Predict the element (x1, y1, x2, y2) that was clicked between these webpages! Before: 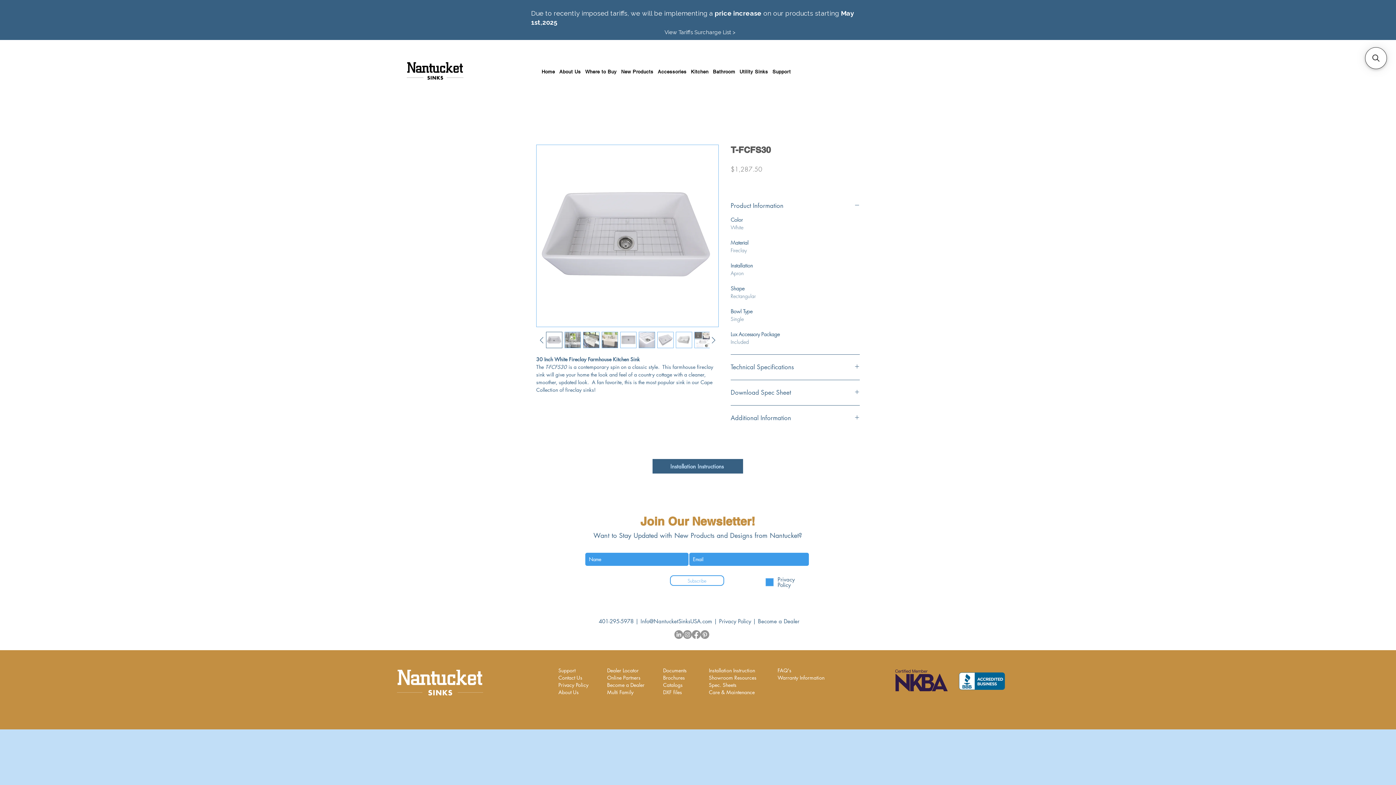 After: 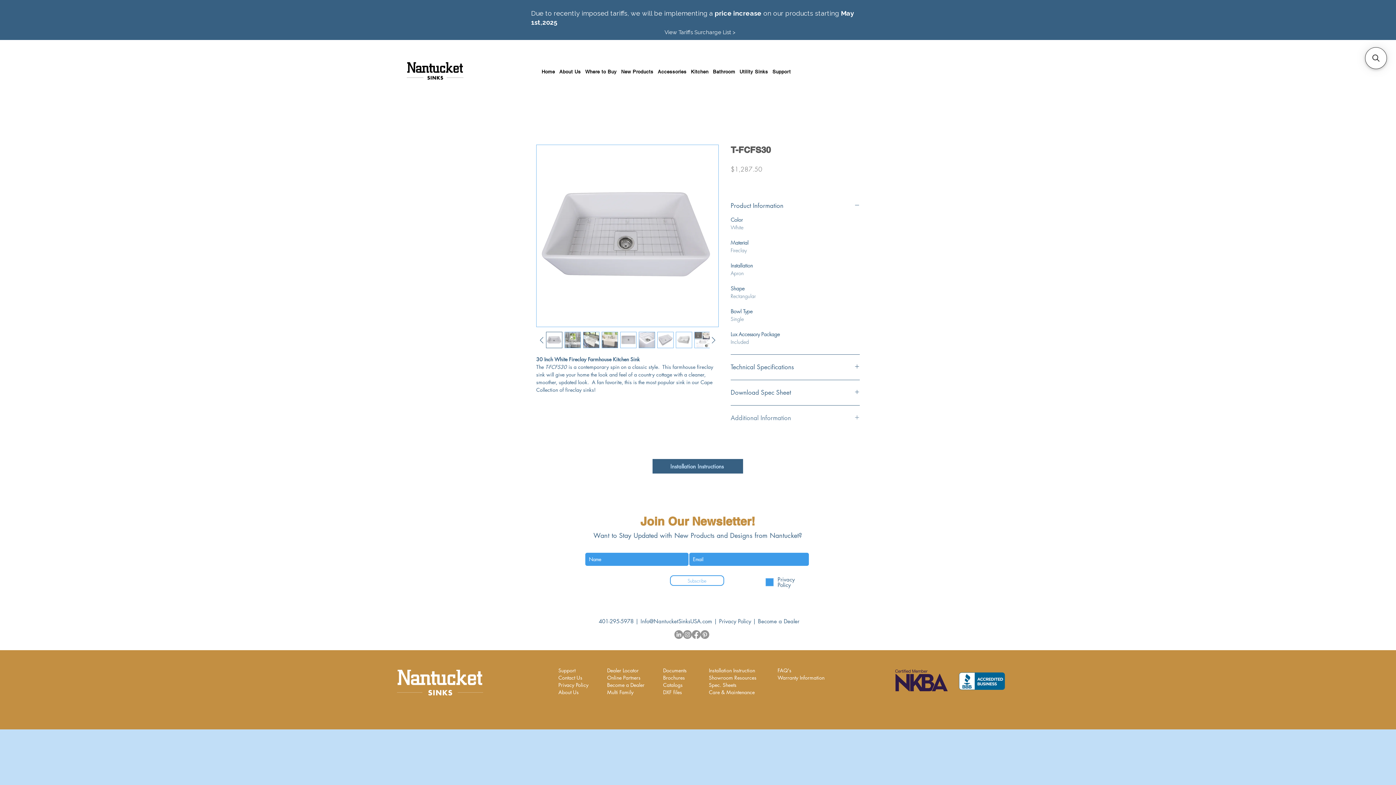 Action: bbox: (730, 414, 860, 422) label: Additional Information